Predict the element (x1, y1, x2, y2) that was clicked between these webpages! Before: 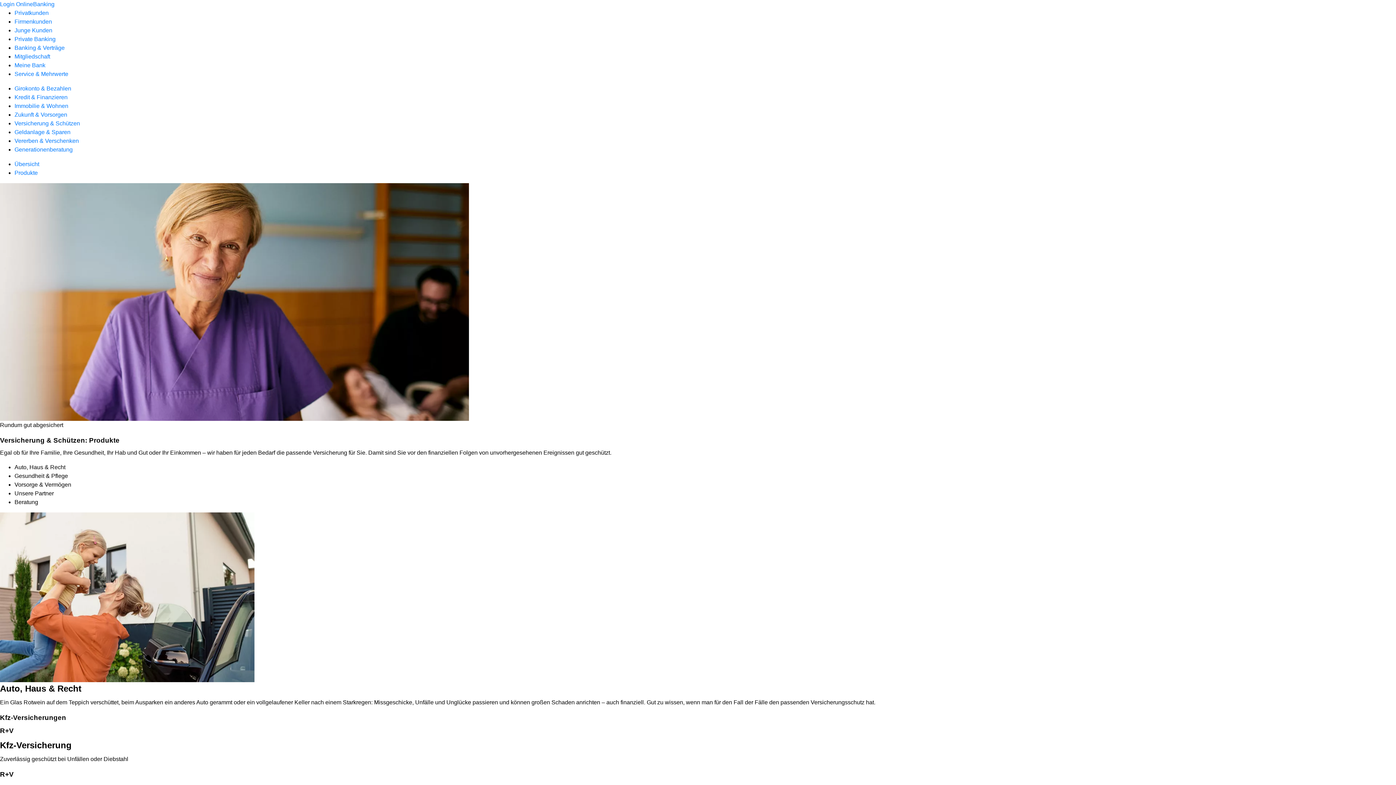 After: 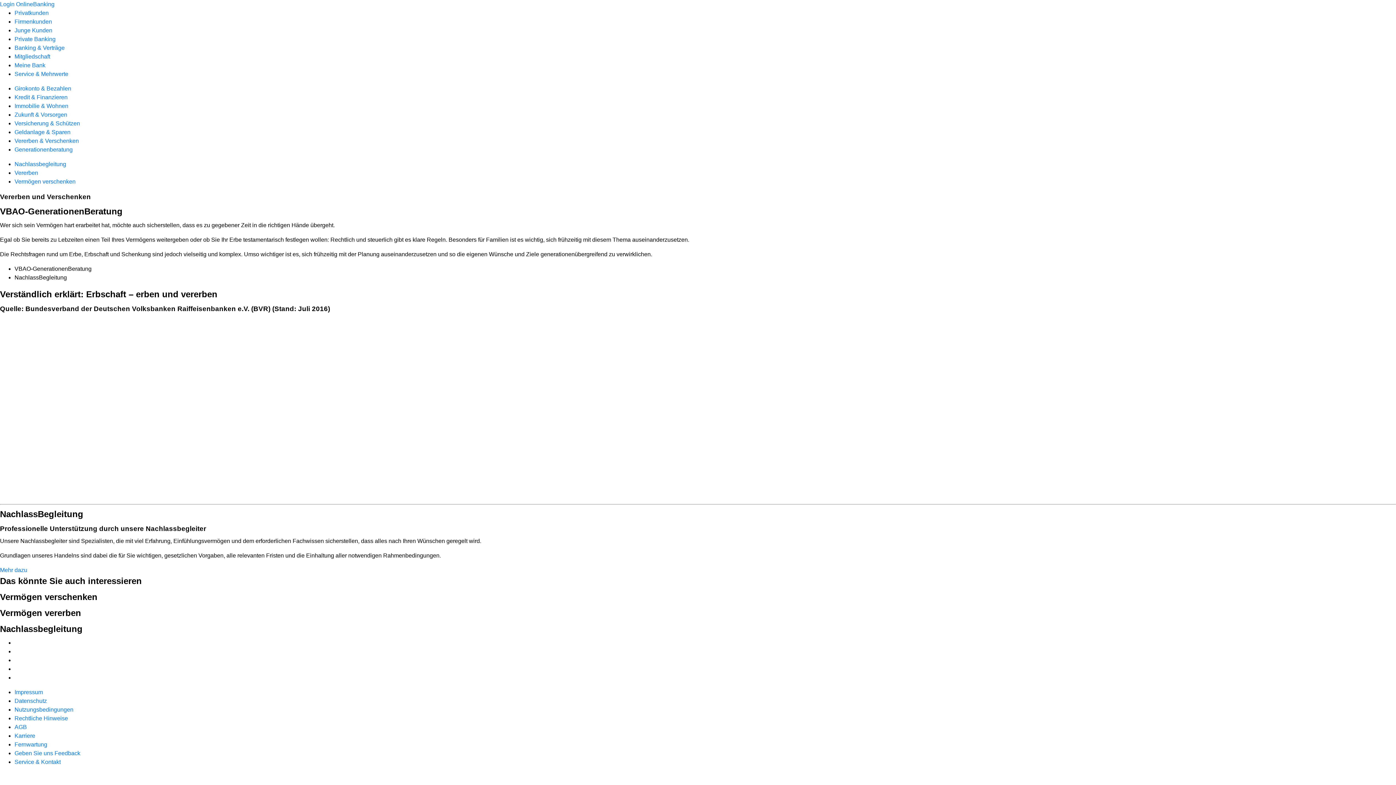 Action: label: Vererben & Verschenken bbox: (14, 137, 78, 144)